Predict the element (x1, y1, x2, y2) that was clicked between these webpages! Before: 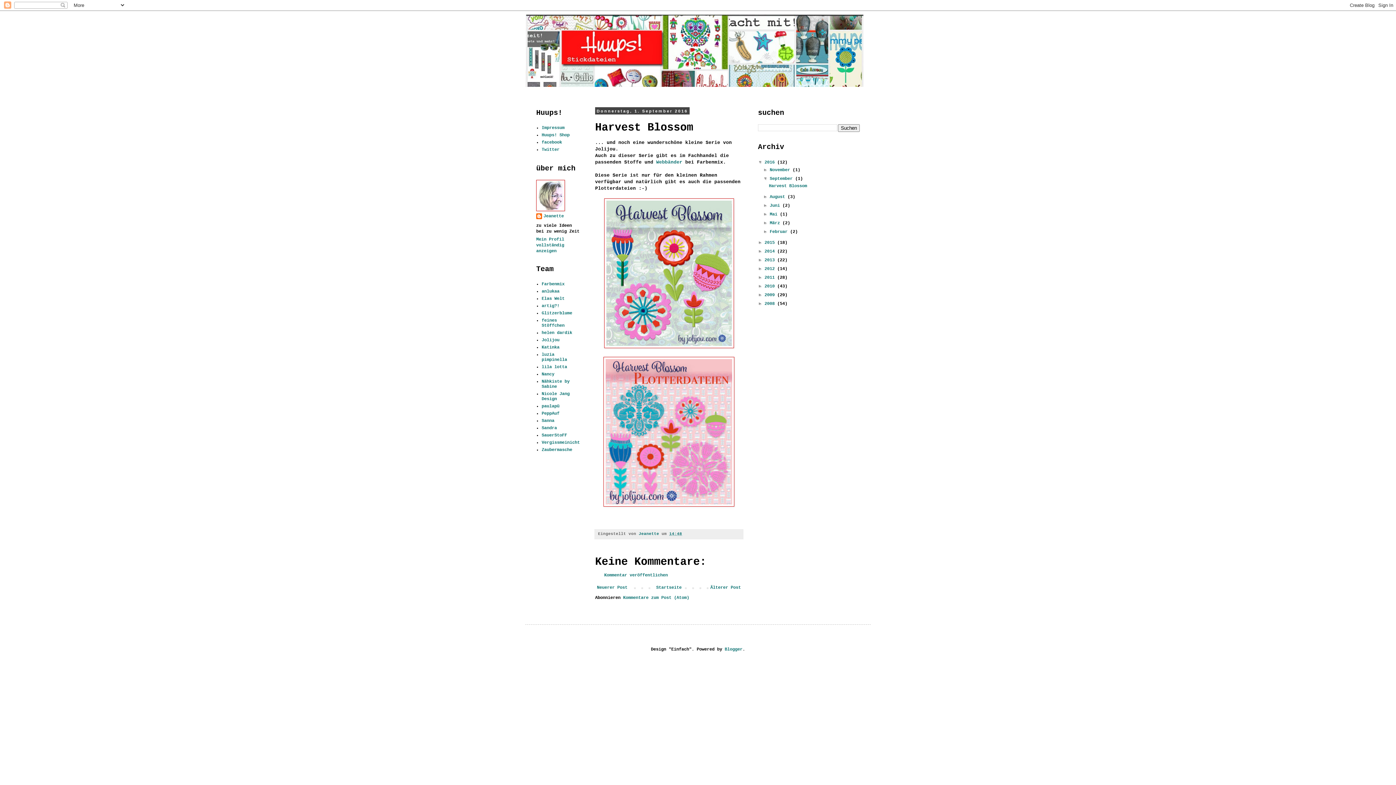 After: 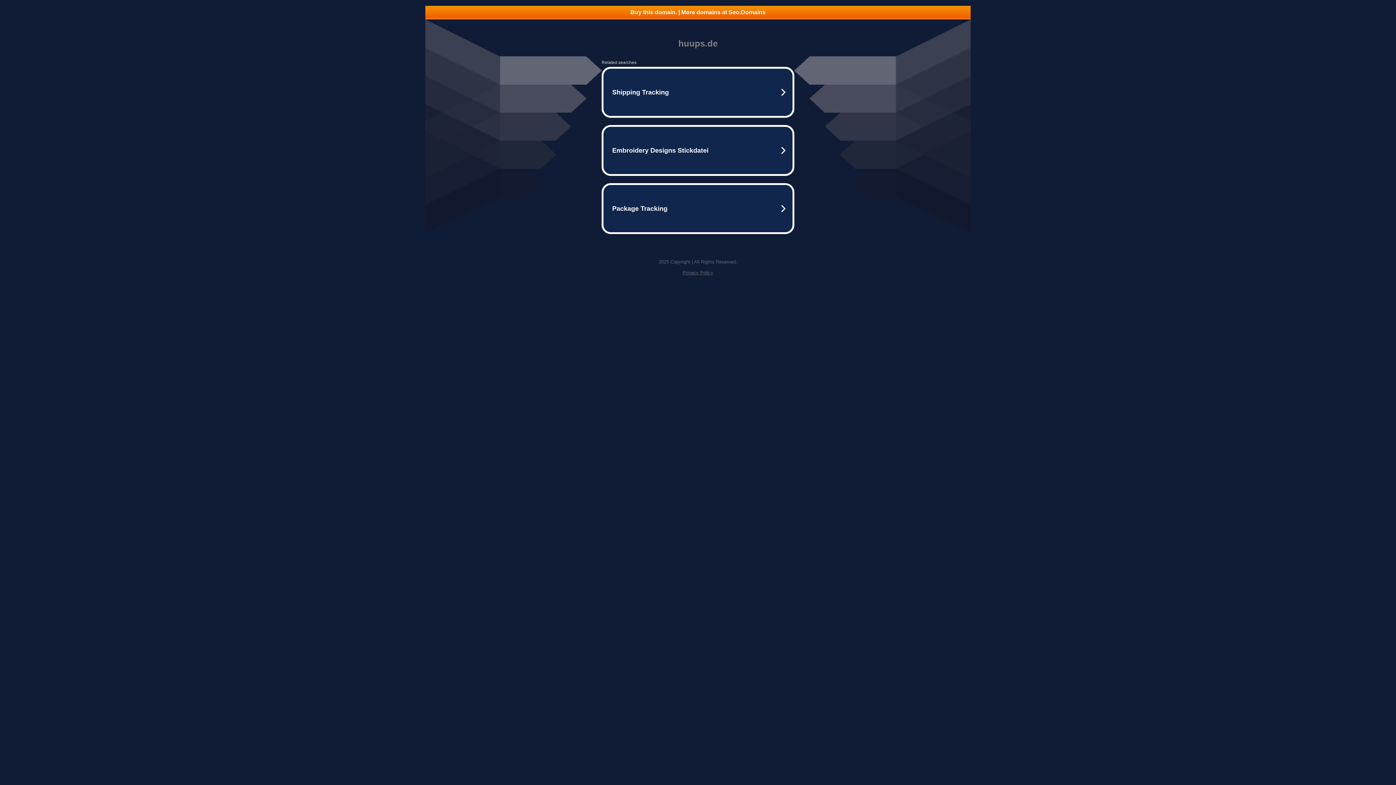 Action: bbox: (541, 125, 564, 130) label: Impressum